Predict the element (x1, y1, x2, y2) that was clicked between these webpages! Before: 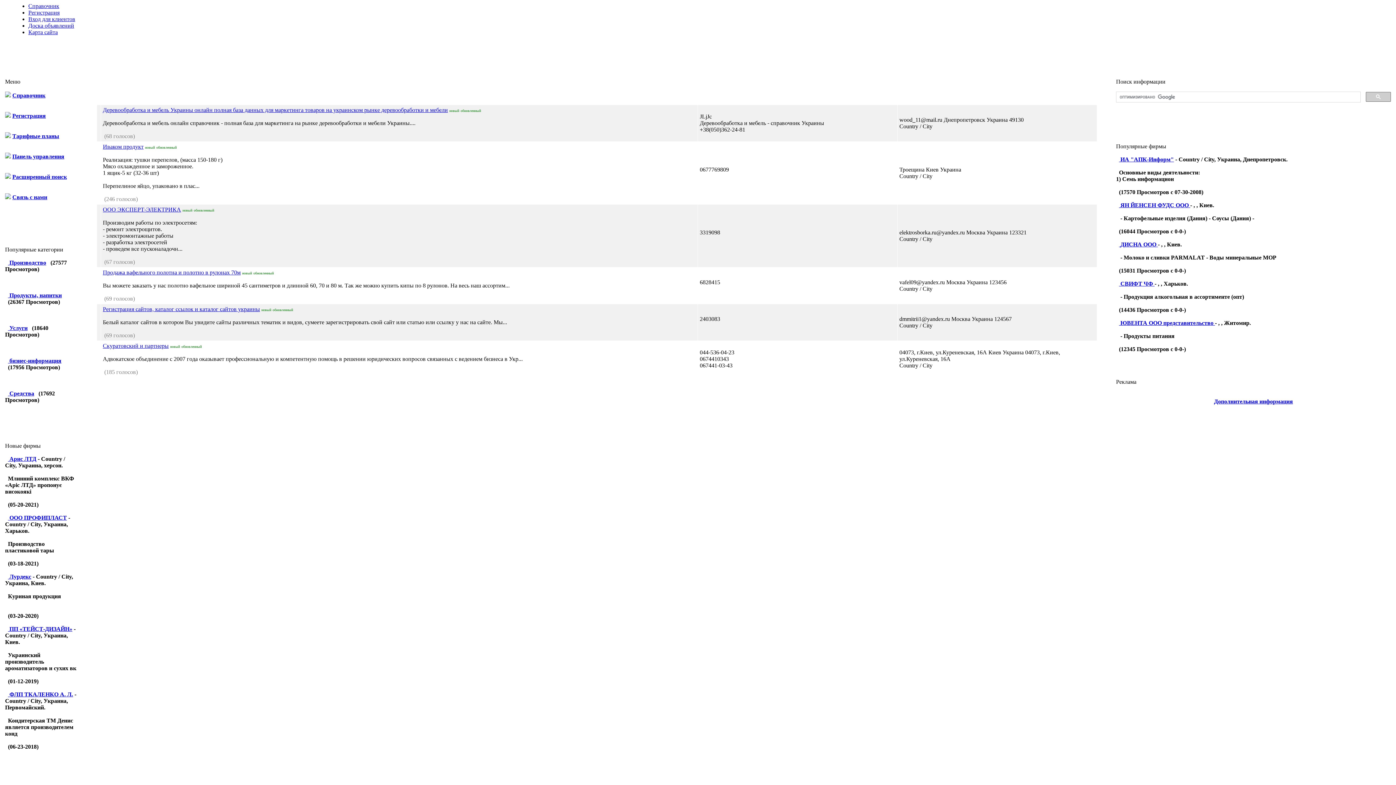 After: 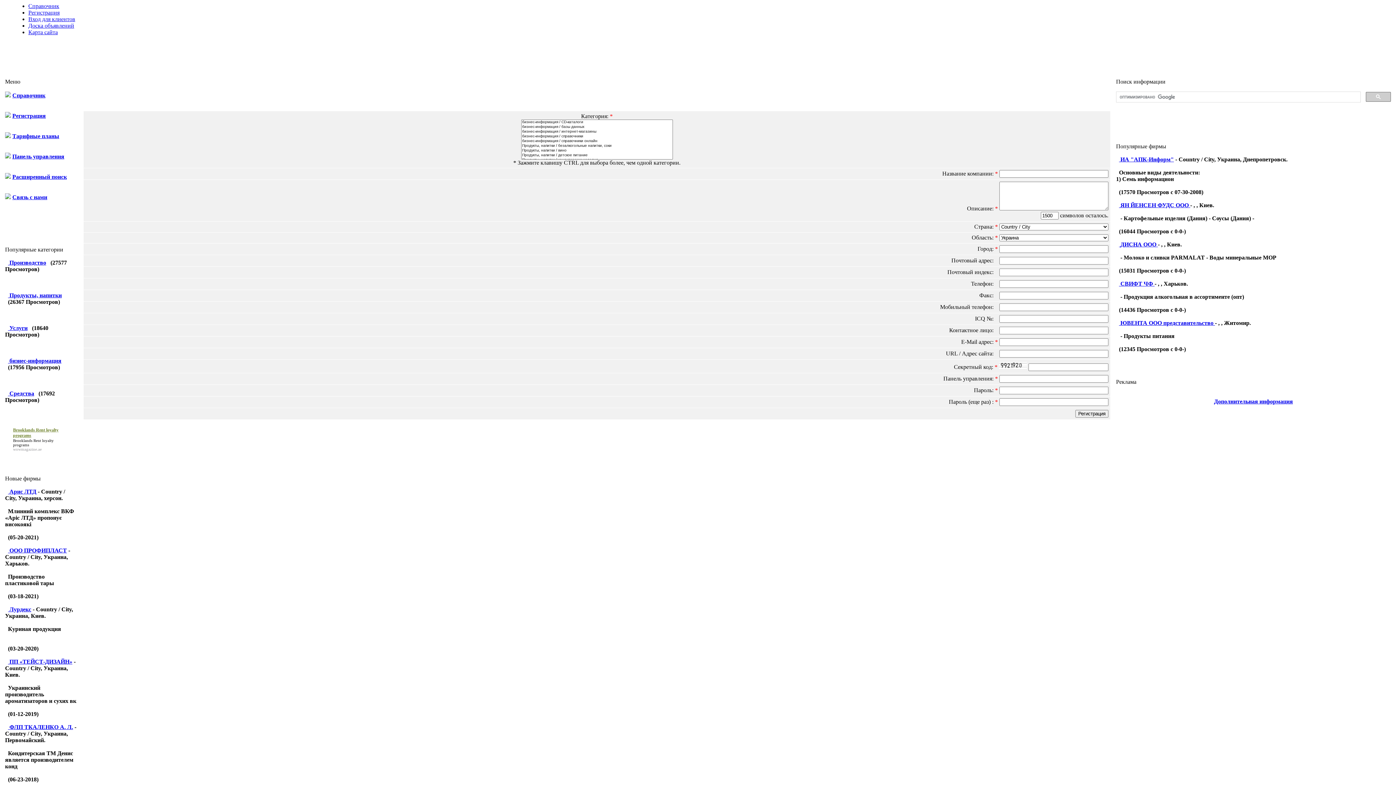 Action: label: Регистрация bbox: (28, 9, 59, 15)